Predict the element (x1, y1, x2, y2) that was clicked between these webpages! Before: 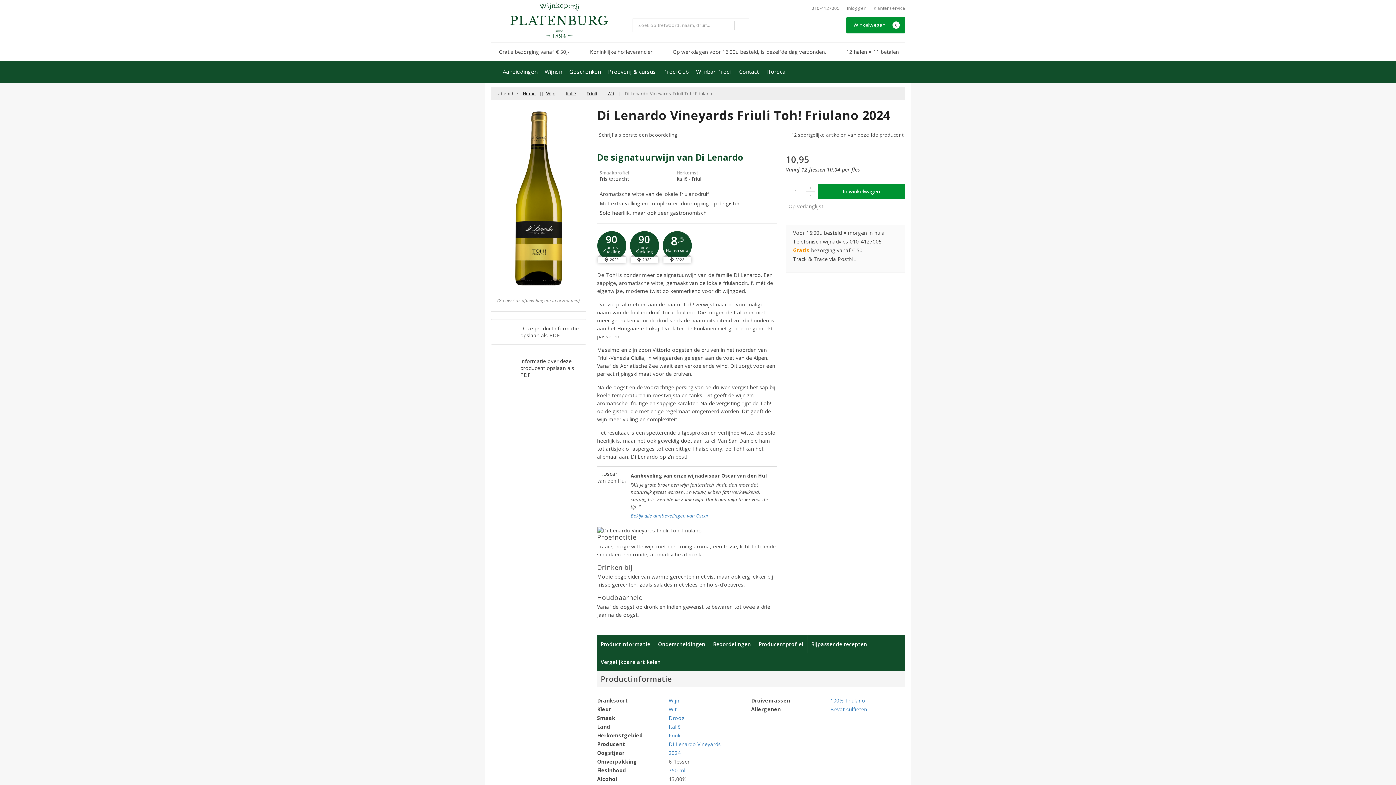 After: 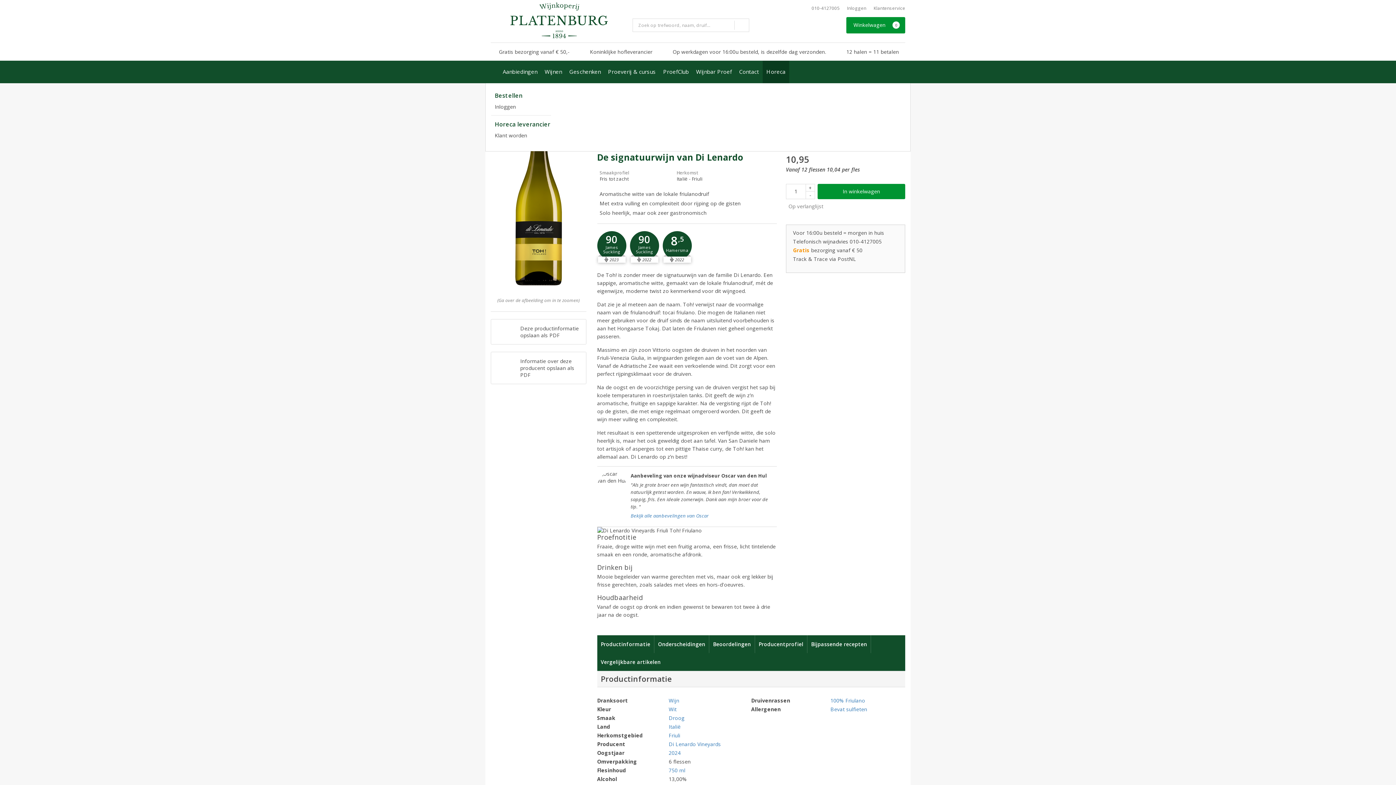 Action: label: Horeca bbox: (762, 60, 789, 83)